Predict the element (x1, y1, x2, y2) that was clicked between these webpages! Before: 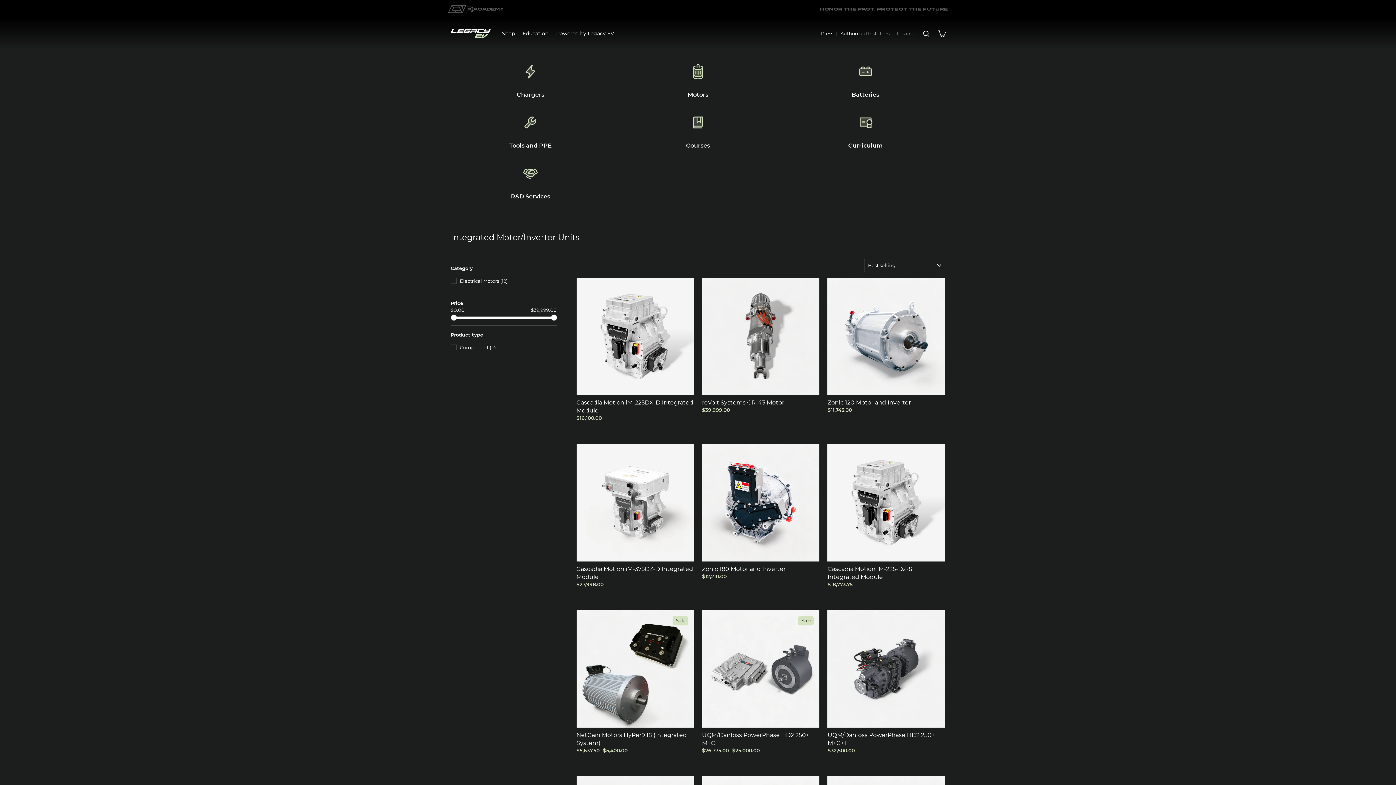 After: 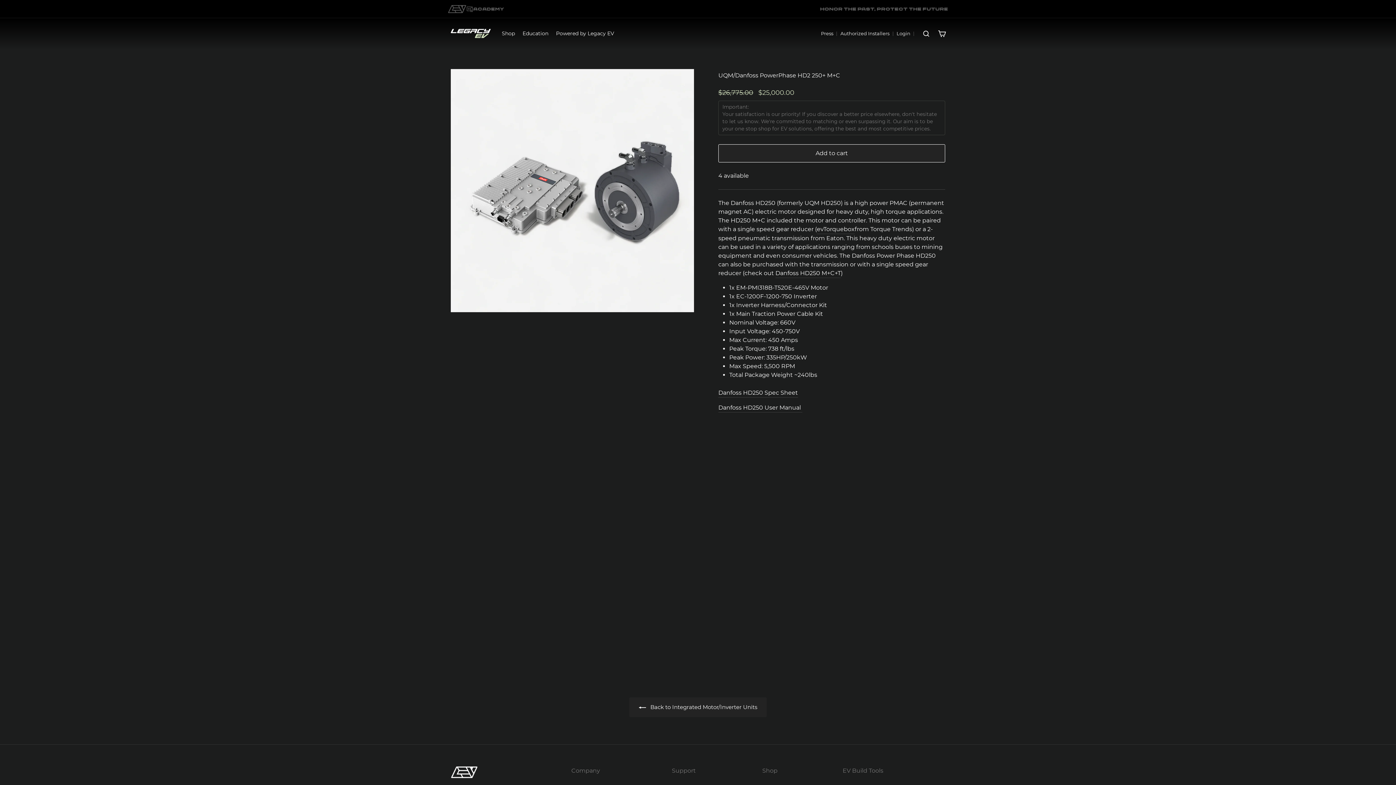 Action: label: UQM/Danfoss PowerPhase HD2 250+ M+C
Regular price
$26,775.00 
Sale price
$25,000.00 bbox: (702, 610, 819, 756)